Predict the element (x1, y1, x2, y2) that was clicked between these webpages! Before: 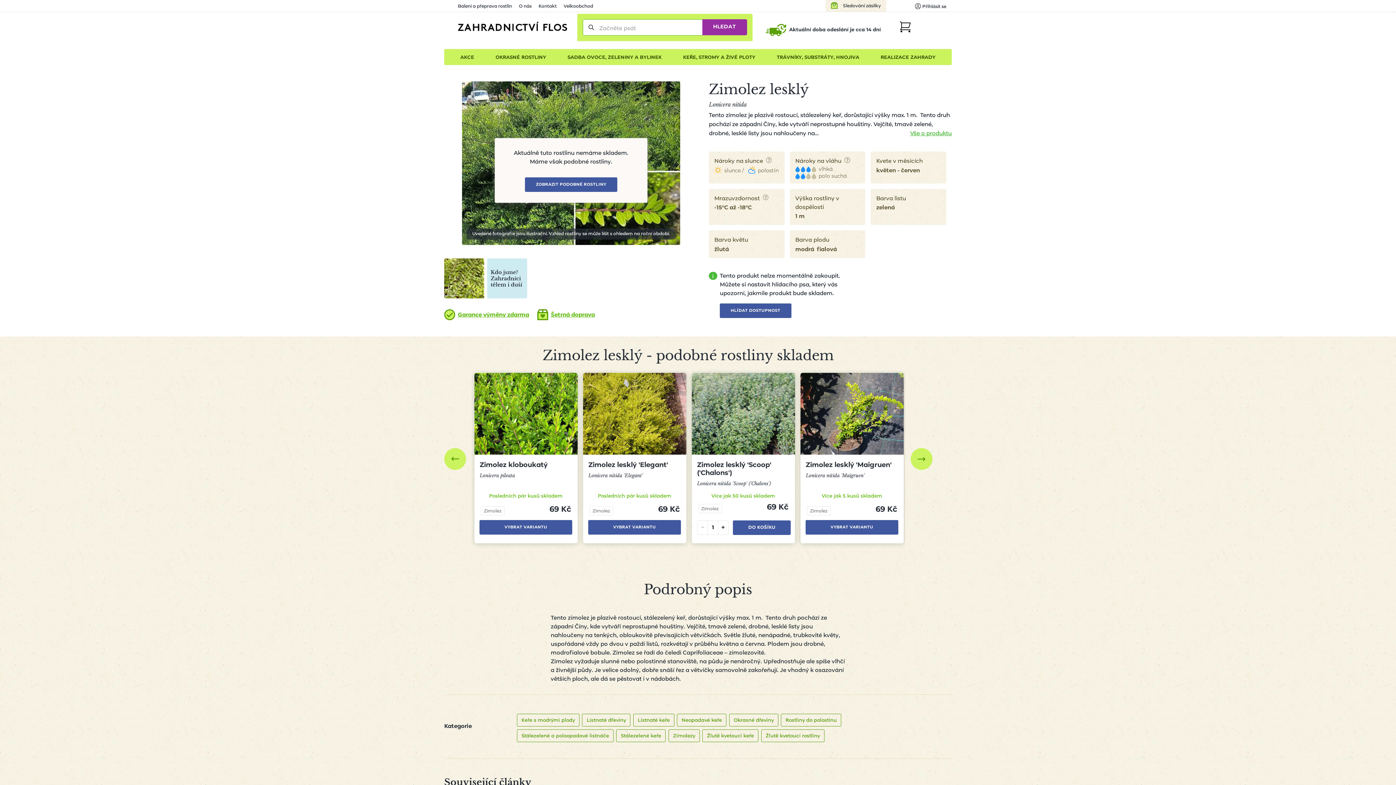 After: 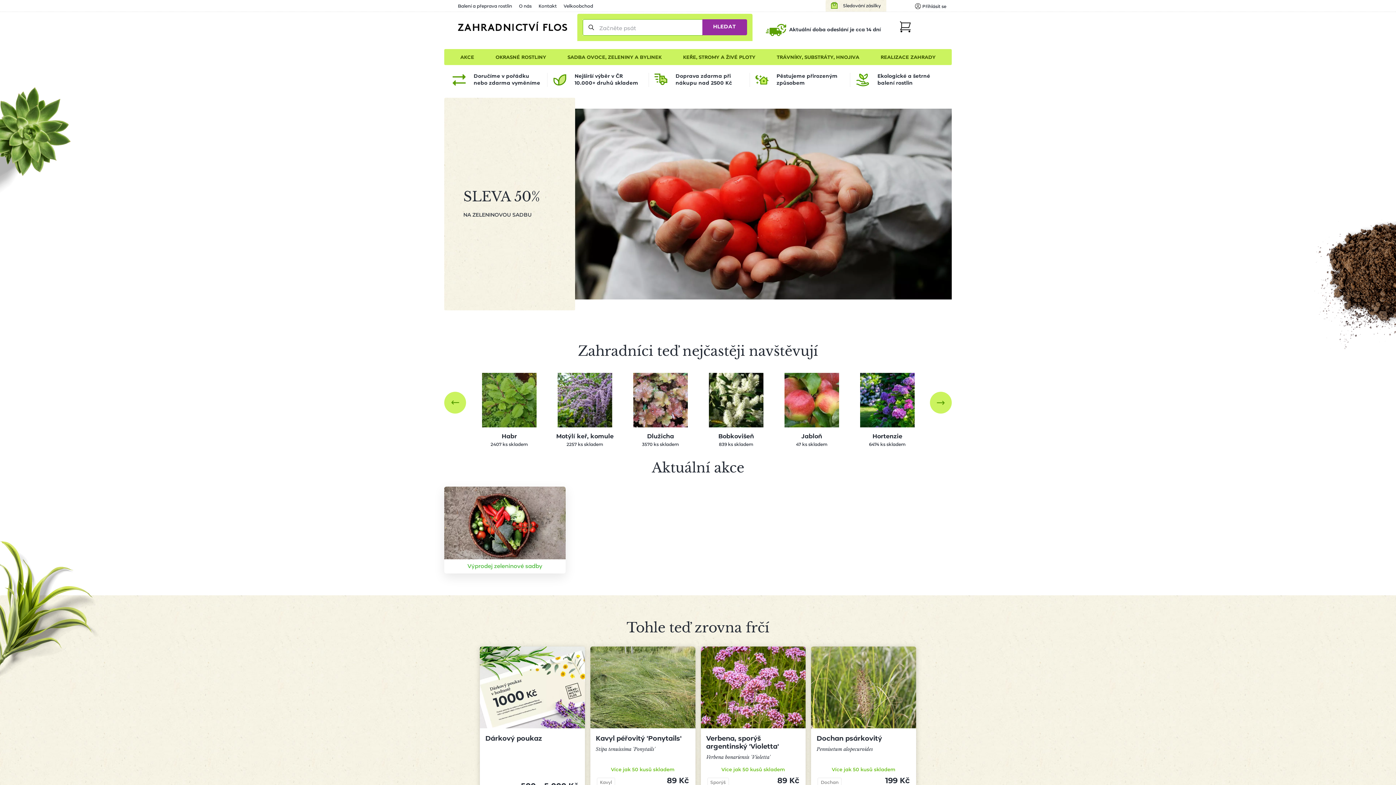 Action: bbox: (458, 10, 567, 40)